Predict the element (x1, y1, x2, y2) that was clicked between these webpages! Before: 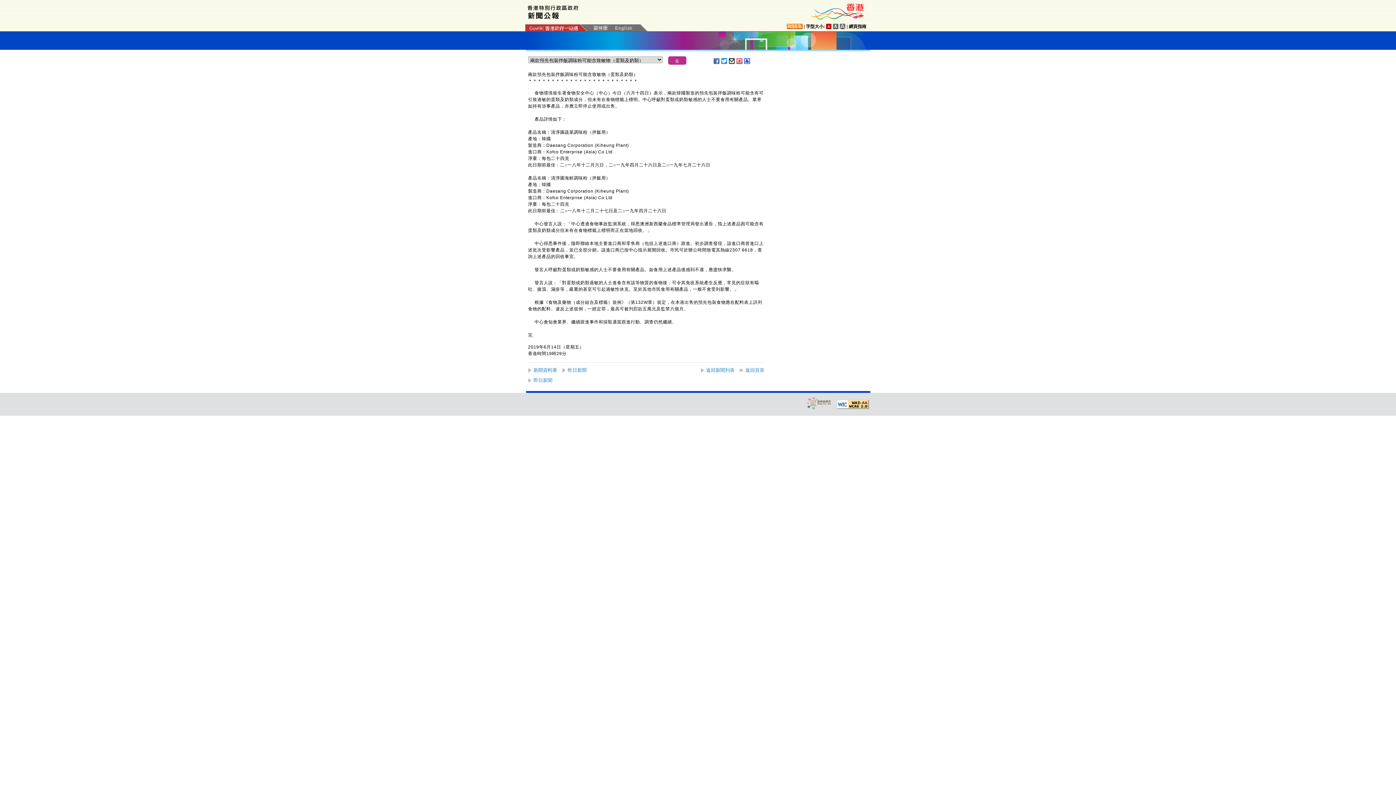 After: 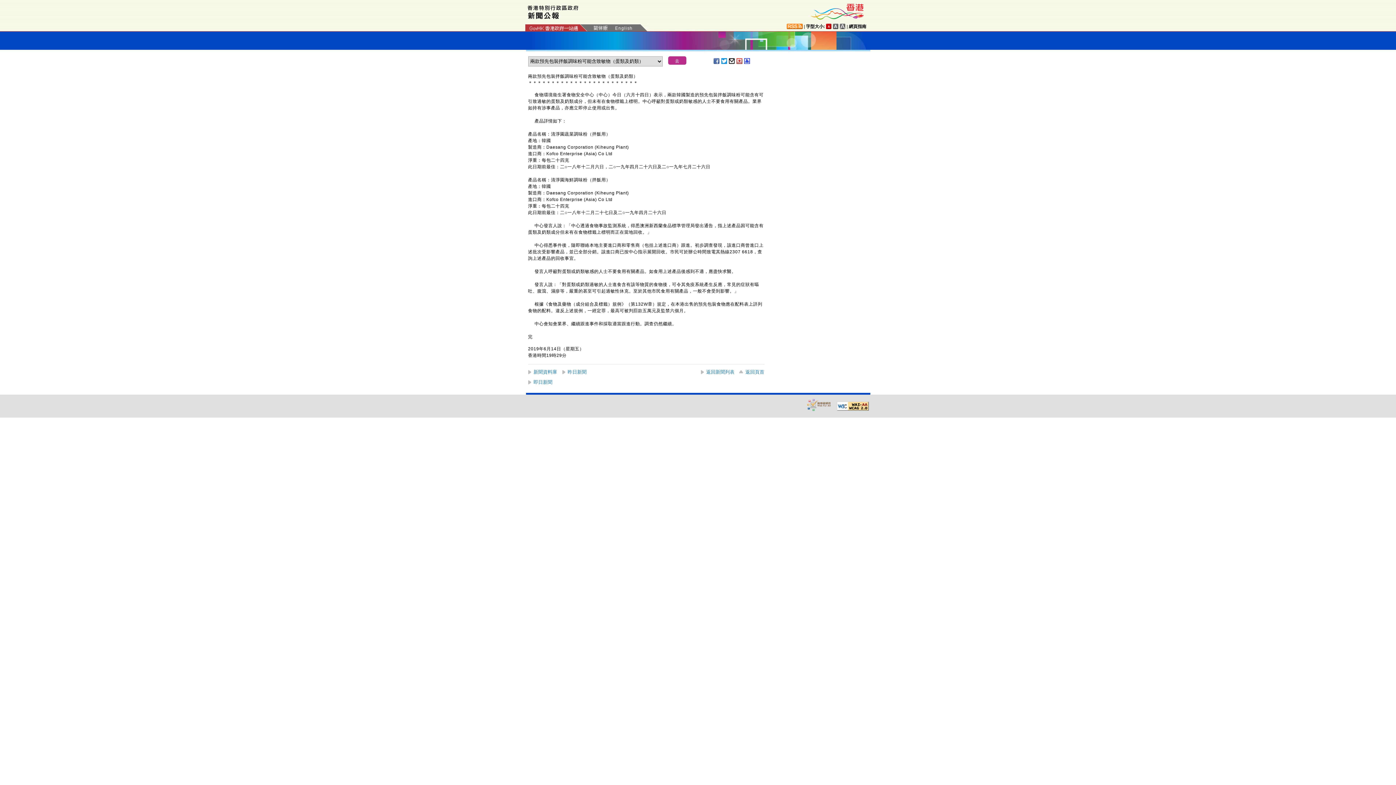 Action: bbox: (826, 23, 832, 29)